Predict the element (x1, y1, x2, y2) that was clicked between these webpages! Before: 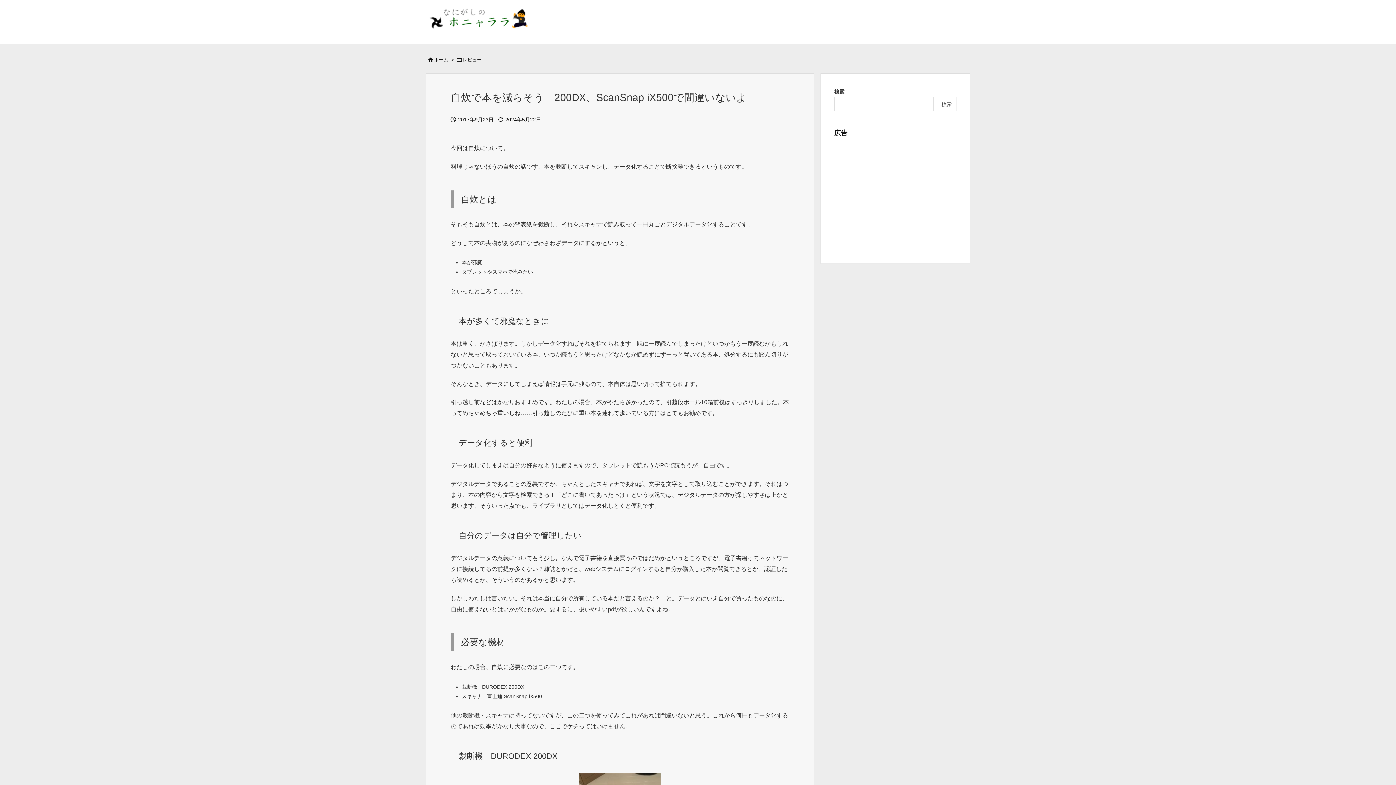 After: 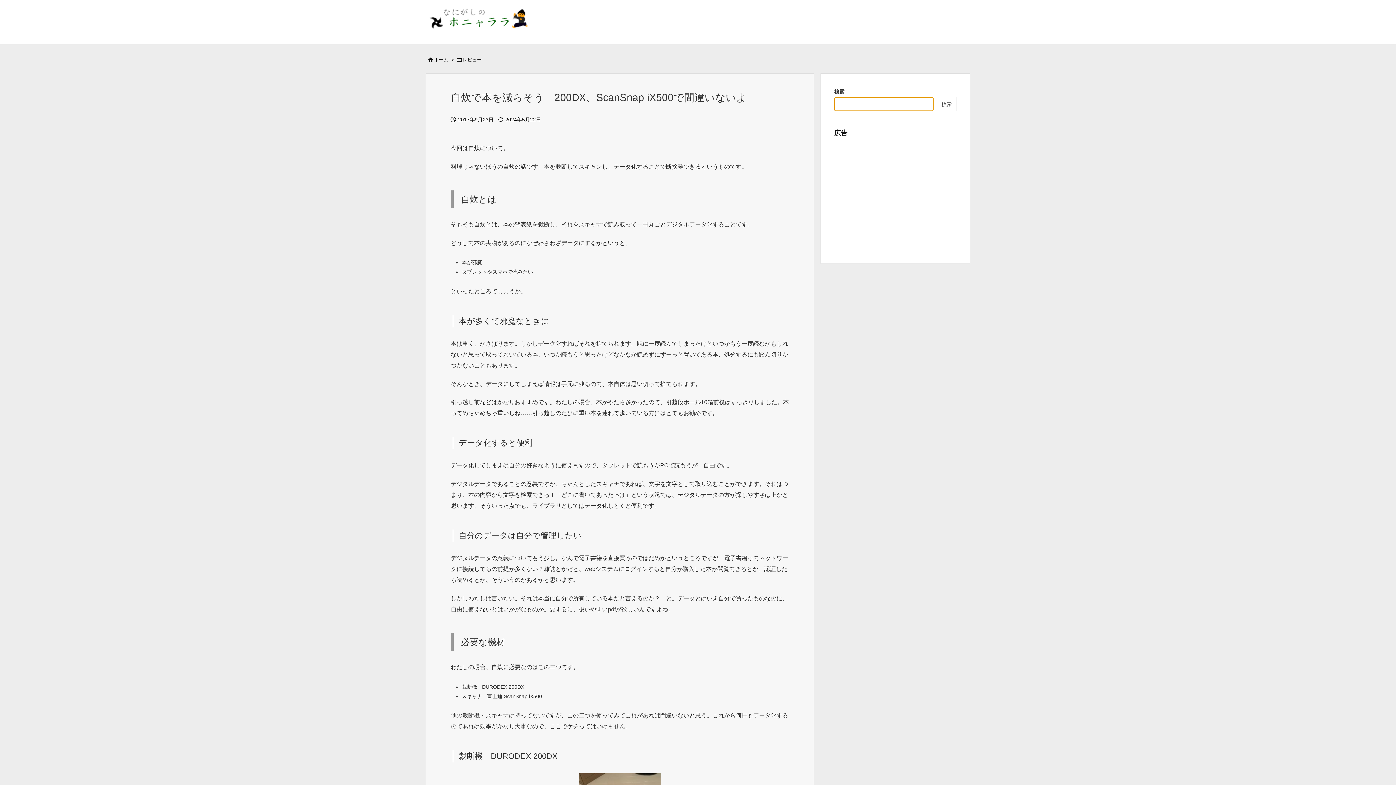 Action: bbox: (937, 97, 956, 111) label: 検索